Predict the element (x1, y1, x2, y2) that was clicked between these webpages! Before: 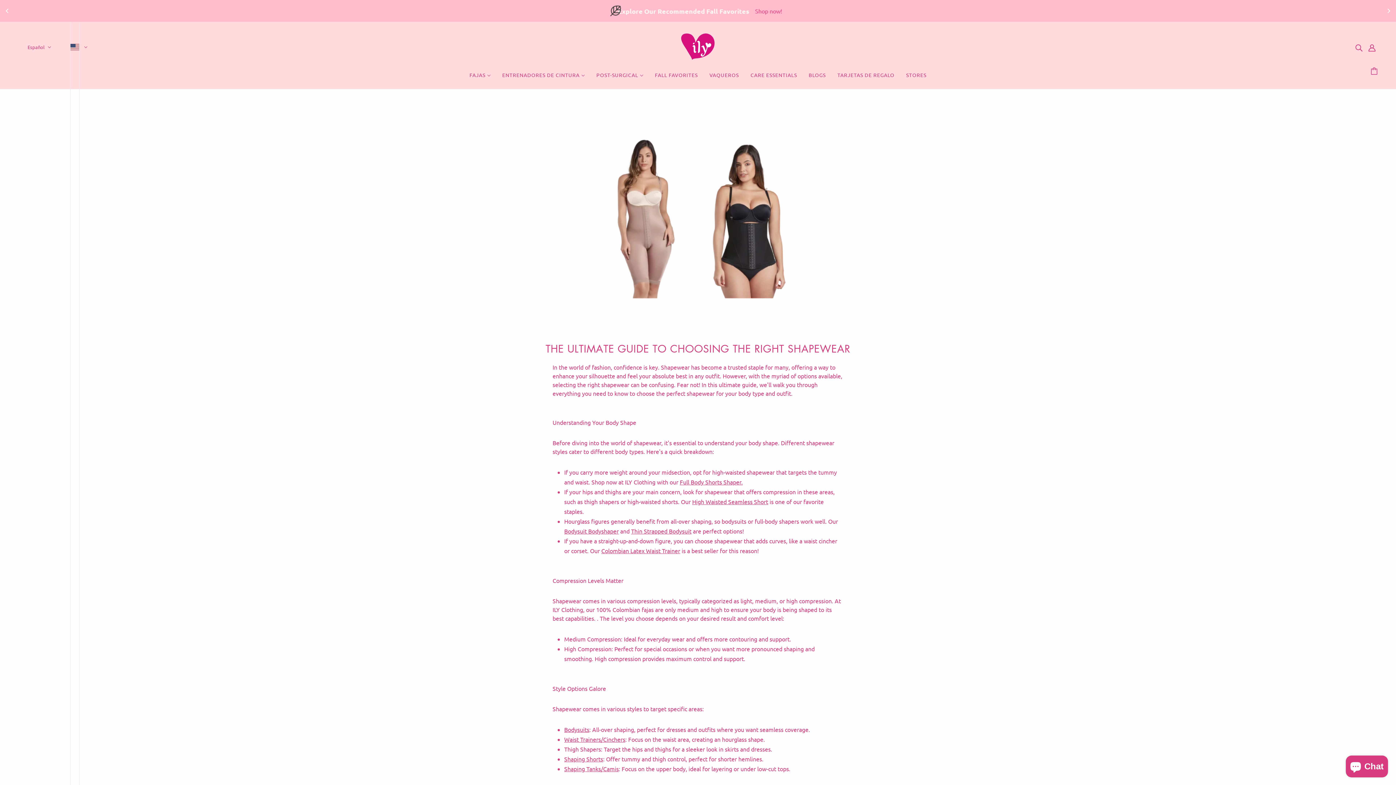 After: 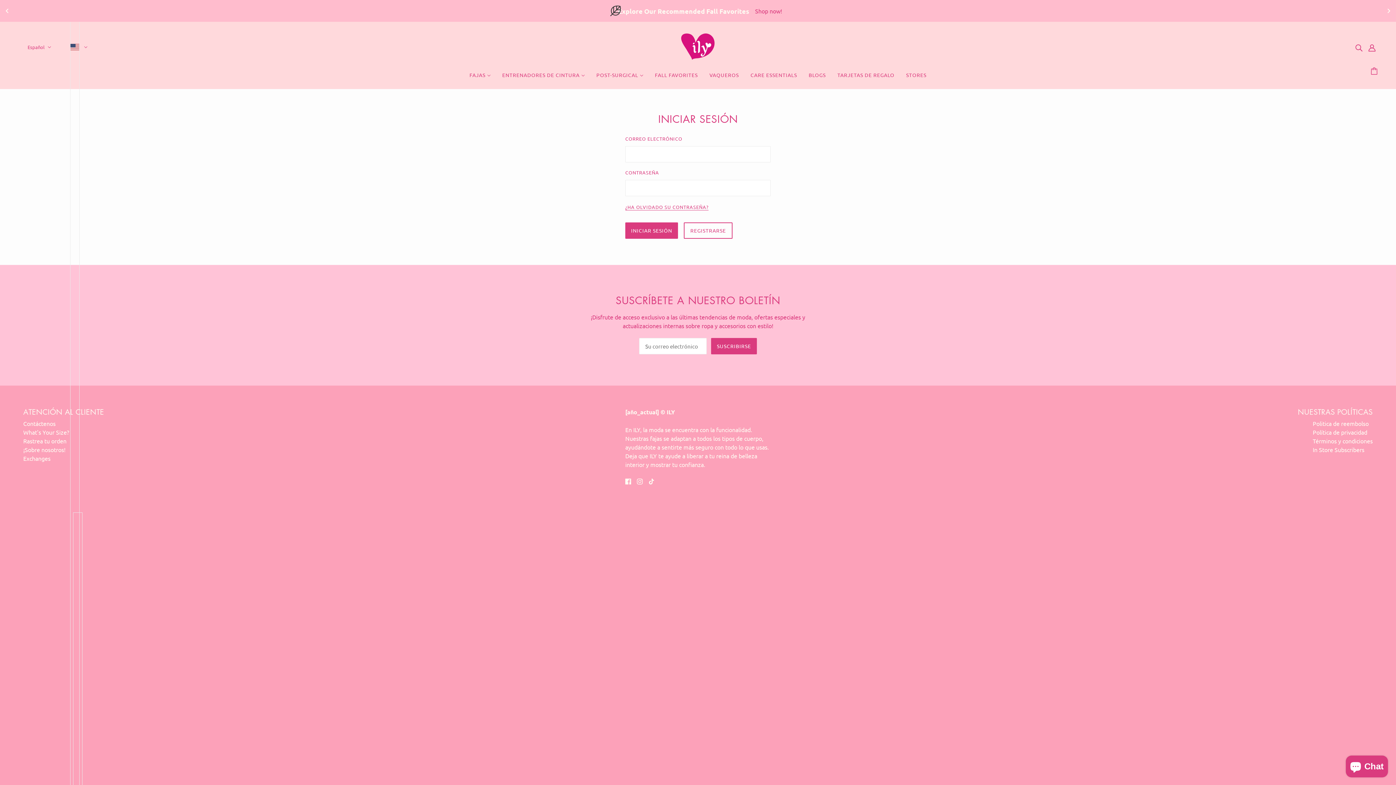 Action: label: Translation missing: es.layout.header.account bbox: (1365, 39, 1378, 54)